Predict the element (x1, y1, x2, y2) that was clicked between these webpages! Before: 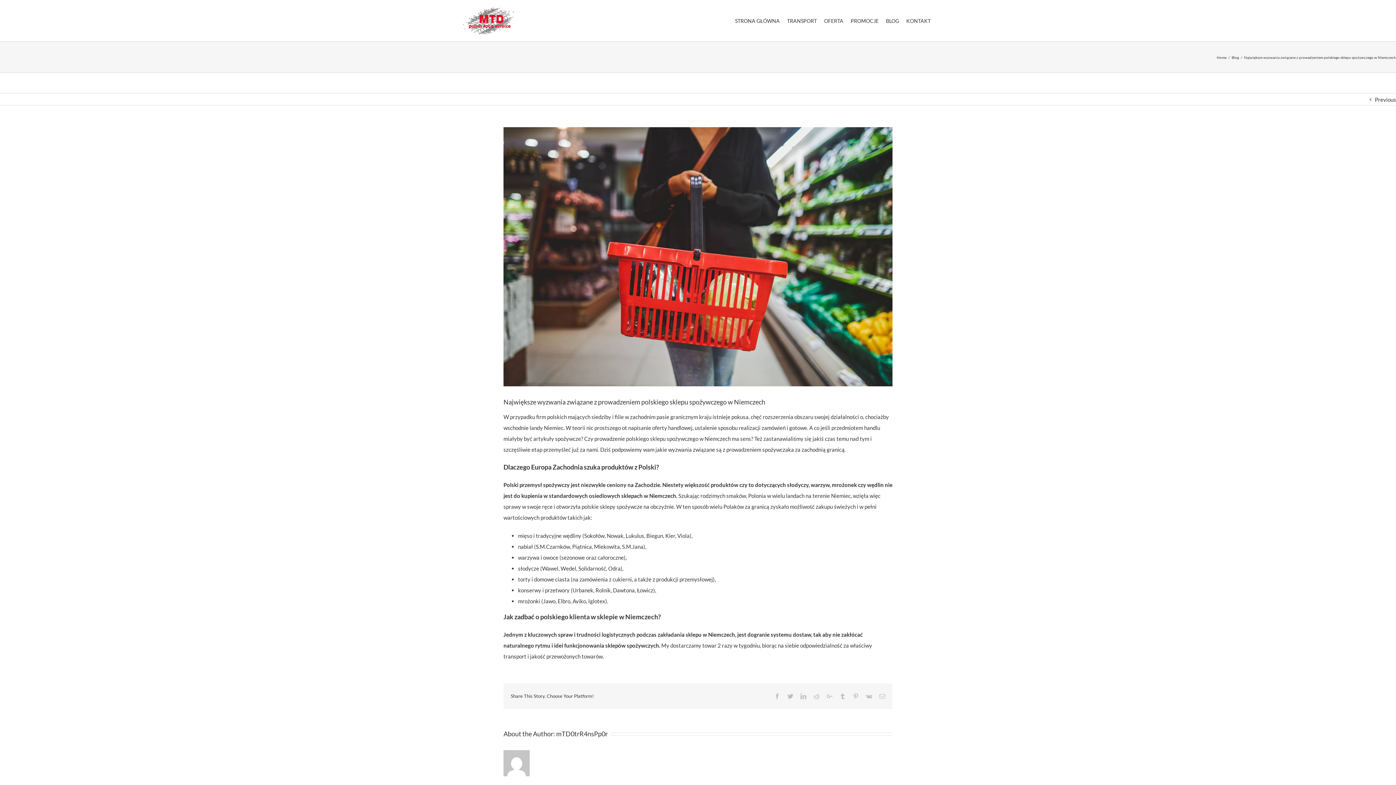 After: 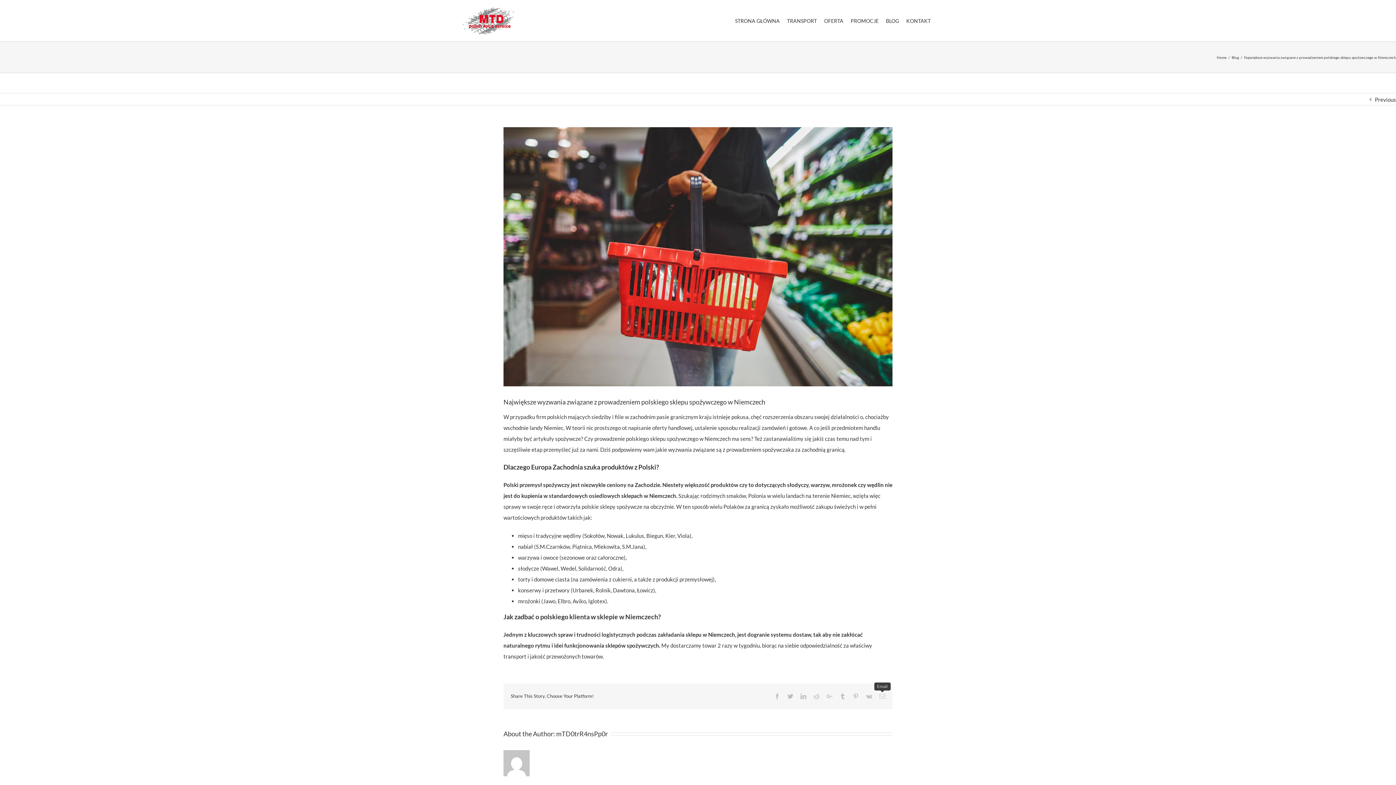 Action: label: Email bbox: (879, 693, 885, 699)